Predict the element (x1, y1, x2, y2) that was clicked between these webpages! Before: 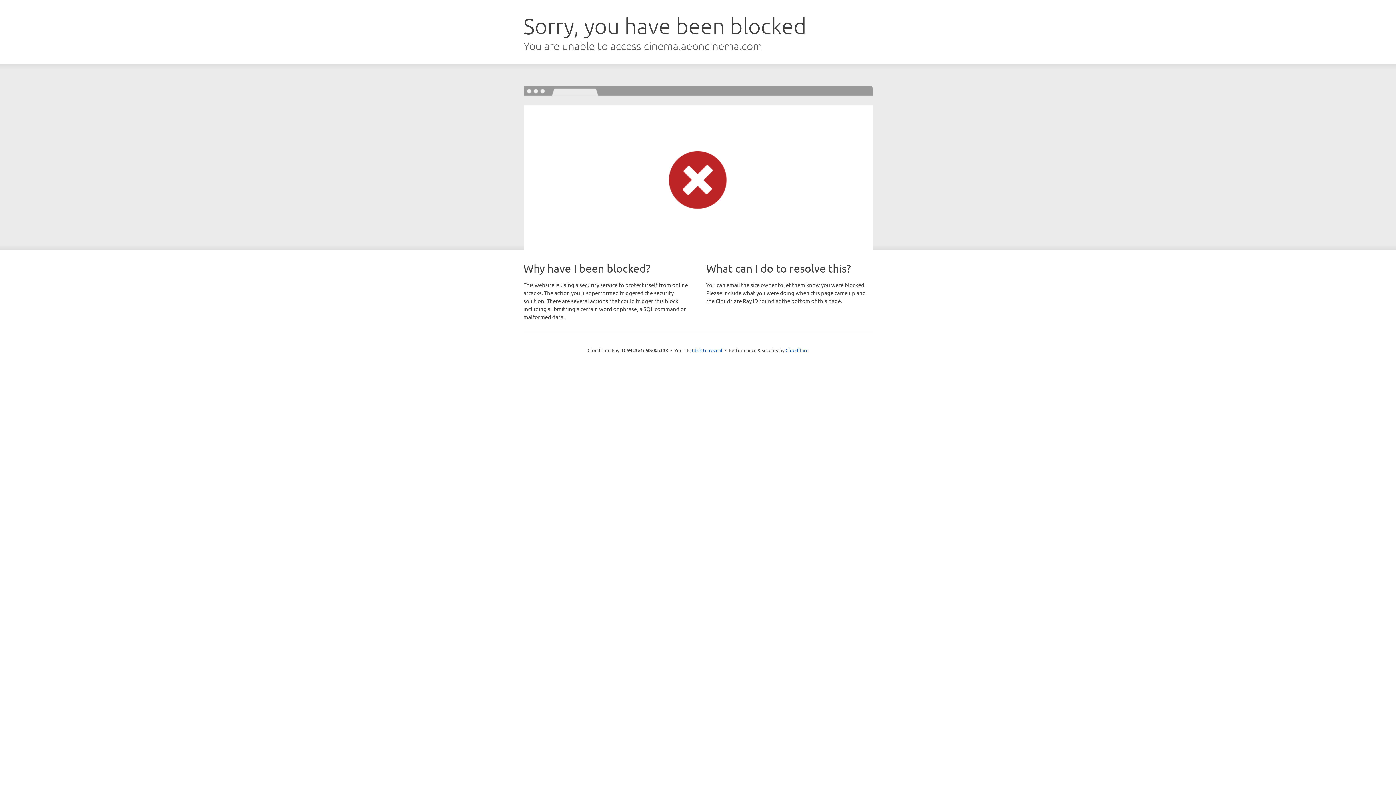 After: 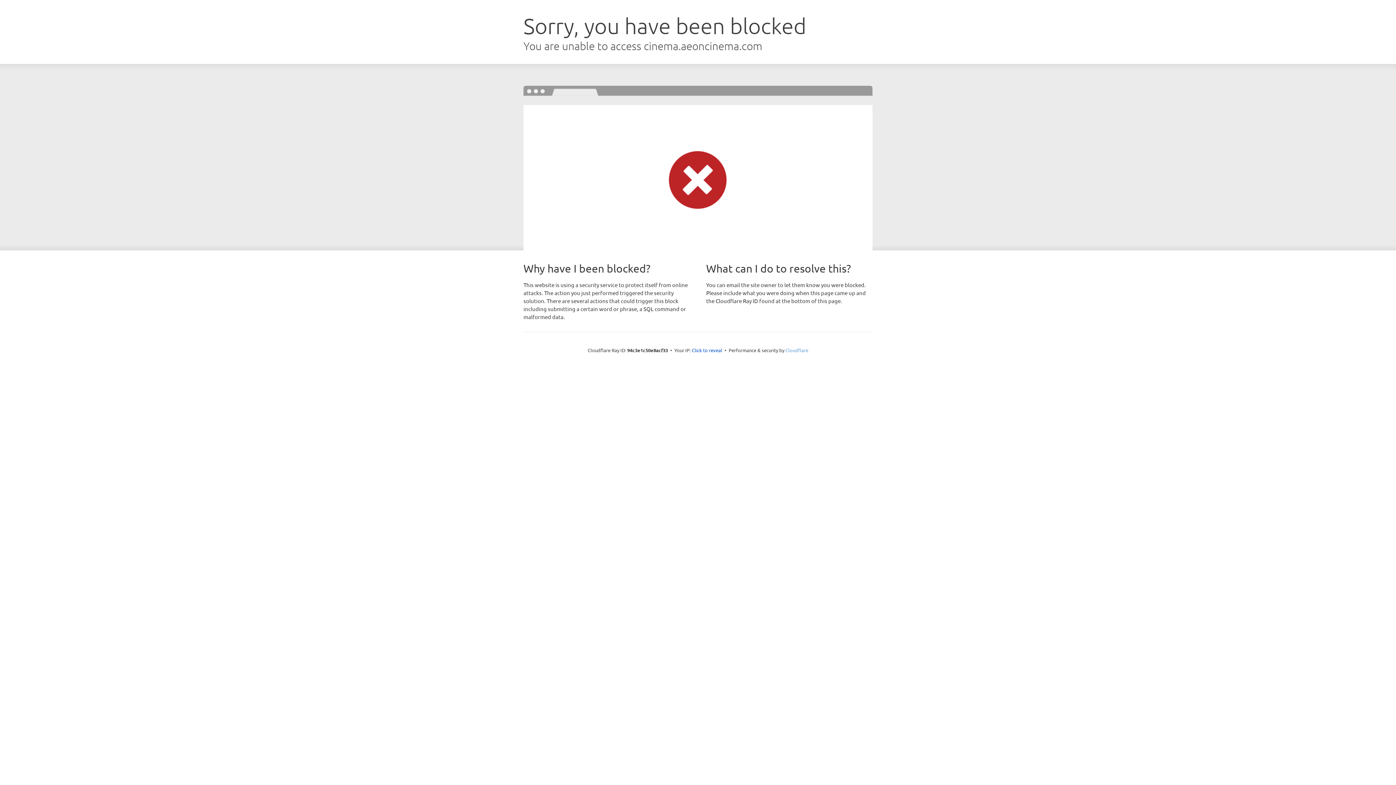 Action: label: Cloudflare bbox: (785, 347, 808, 353)